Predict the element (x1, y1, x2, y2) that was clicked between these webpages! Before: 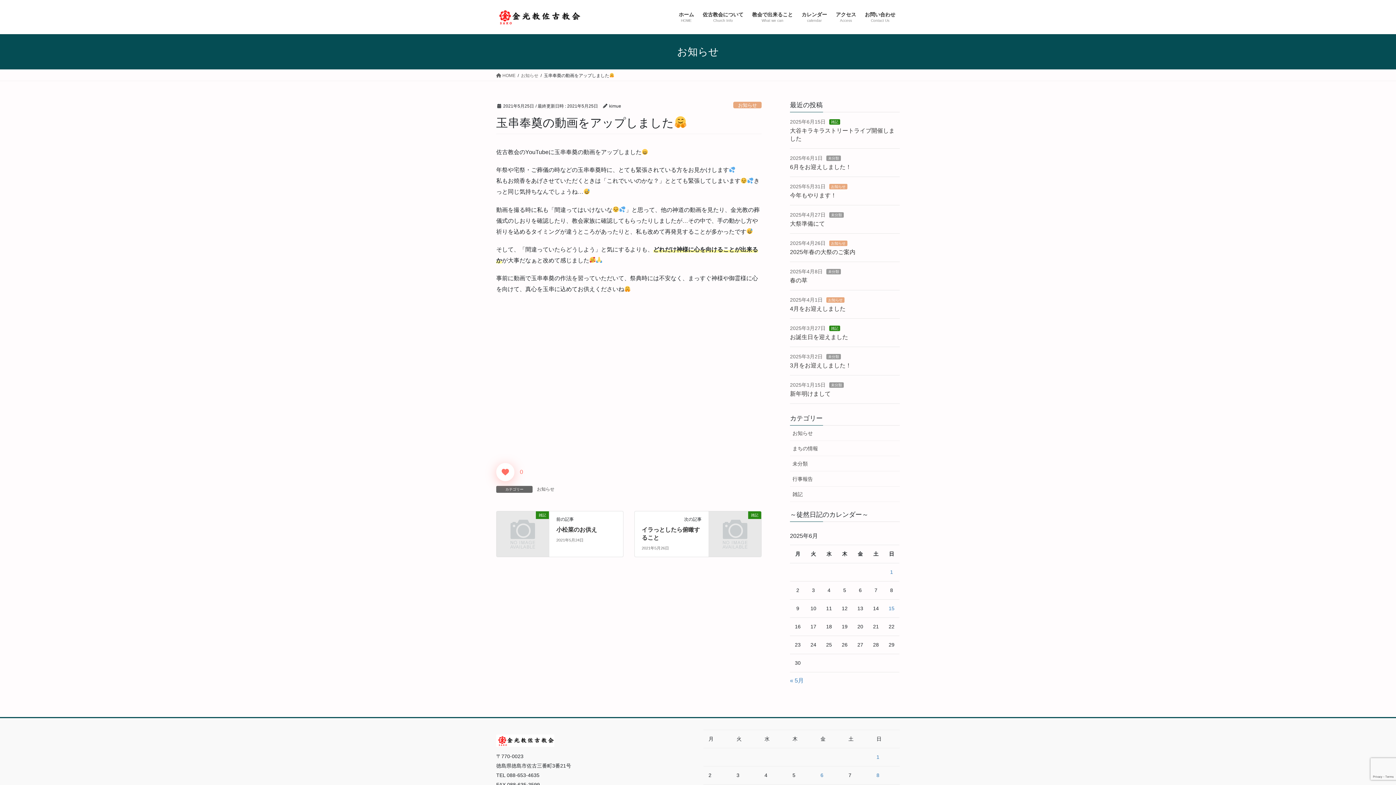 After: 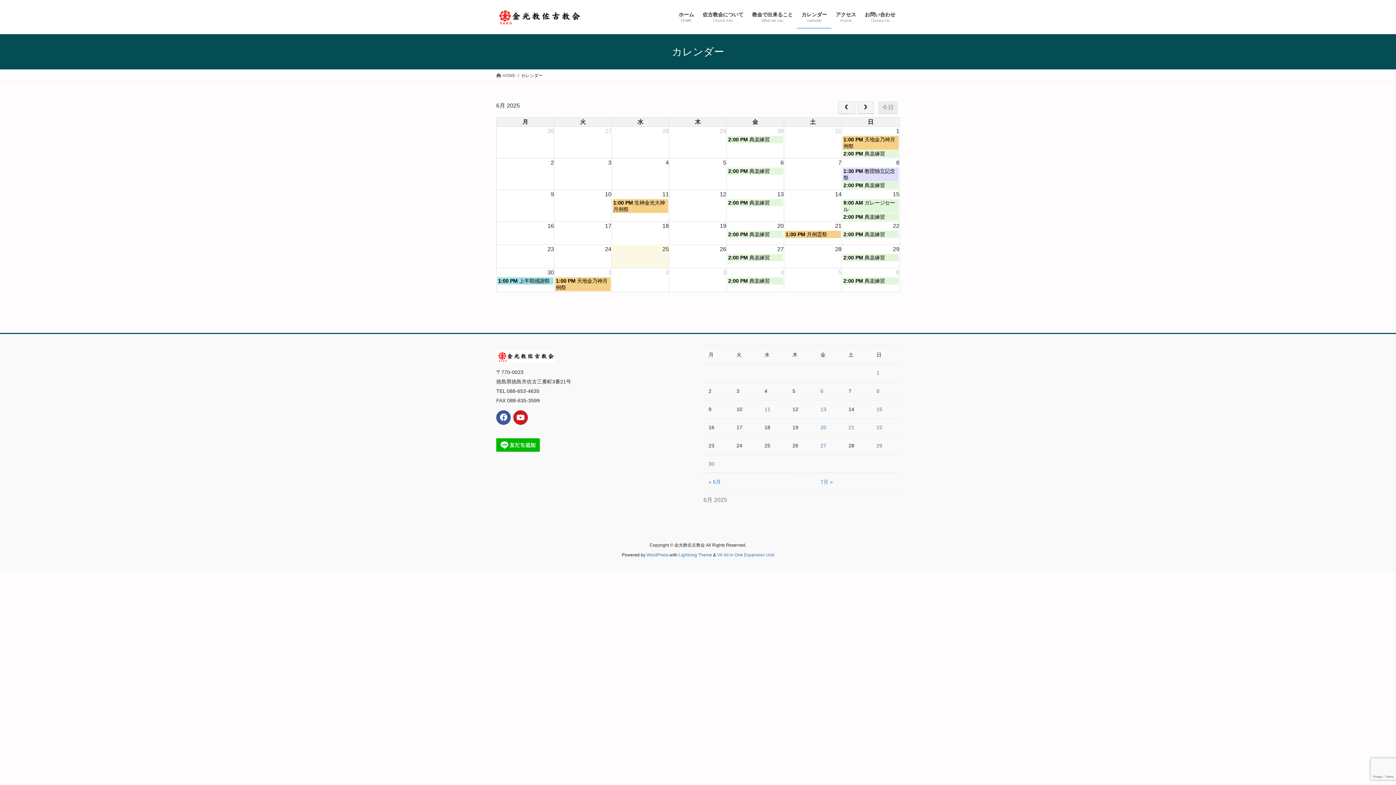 Action: bbox: (797, 6, 831, 28) label: カレンダー
calendar